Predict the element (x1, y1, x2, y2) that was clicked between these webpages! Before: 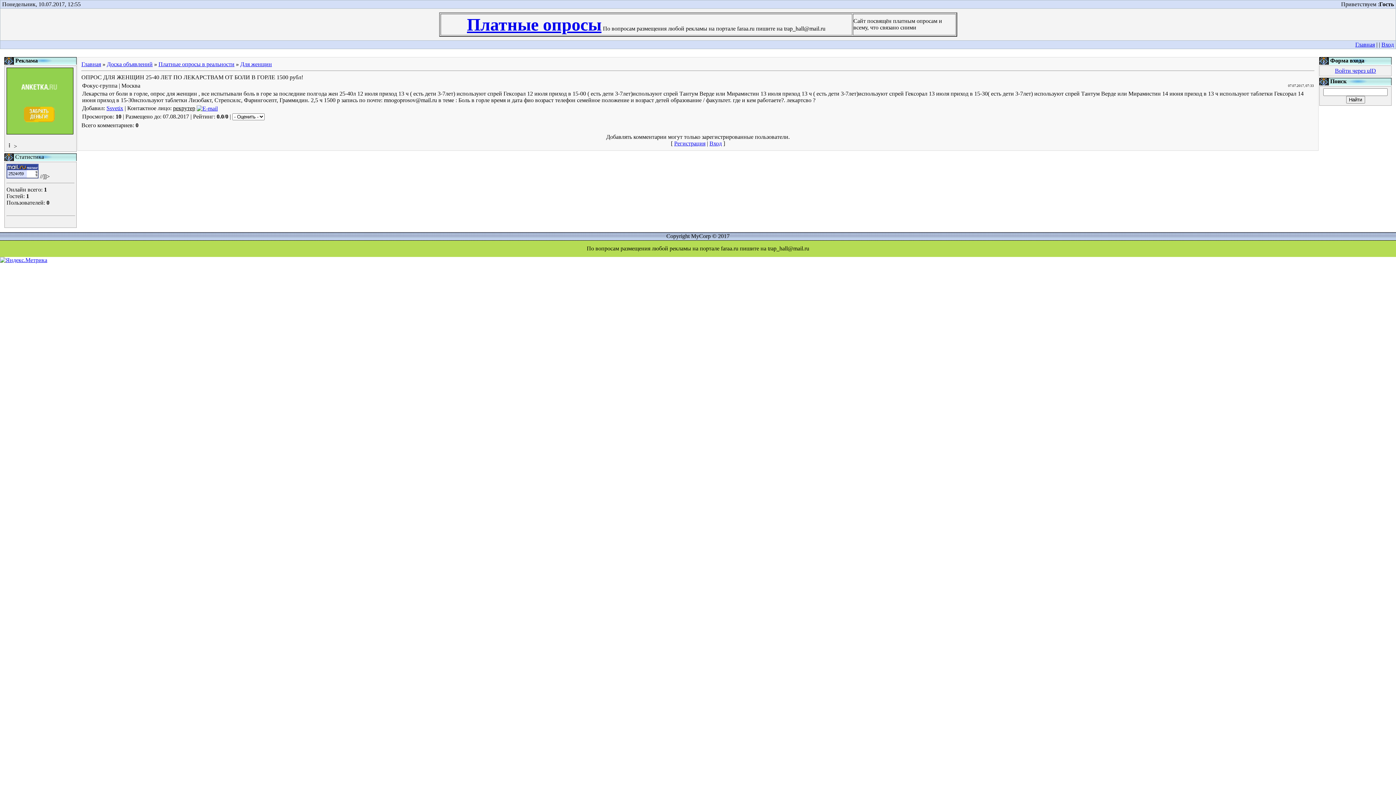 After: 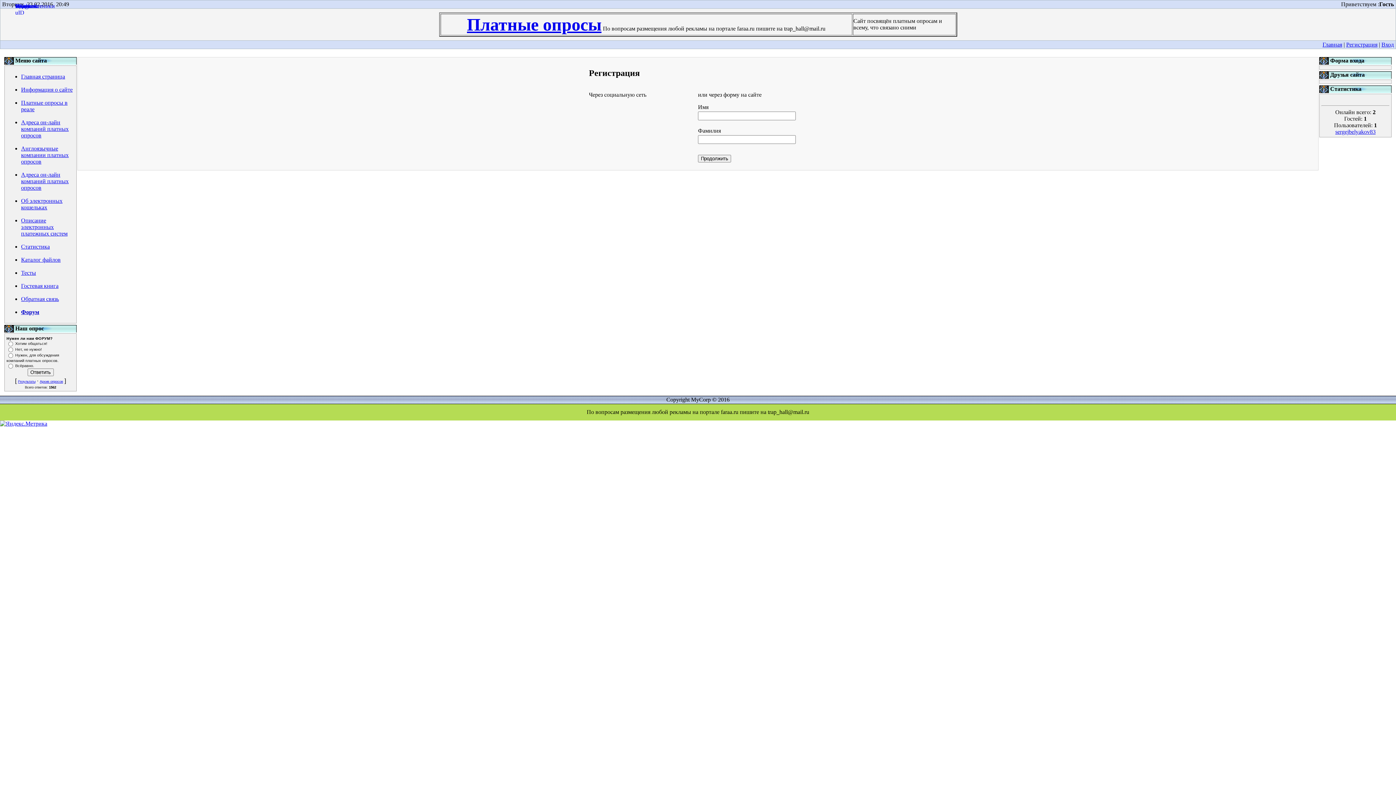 Action: bbox: (674, 140, 705, 146) label: Регистрация